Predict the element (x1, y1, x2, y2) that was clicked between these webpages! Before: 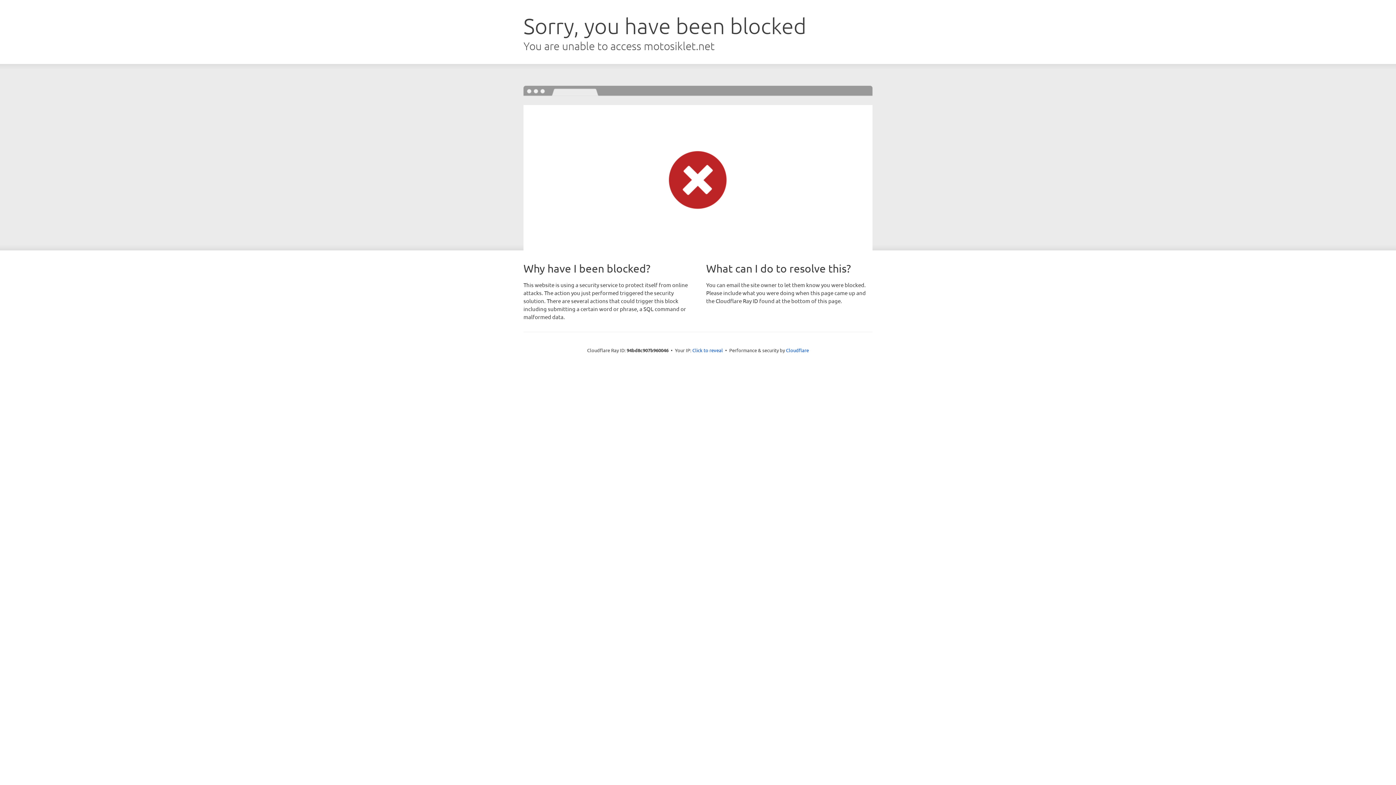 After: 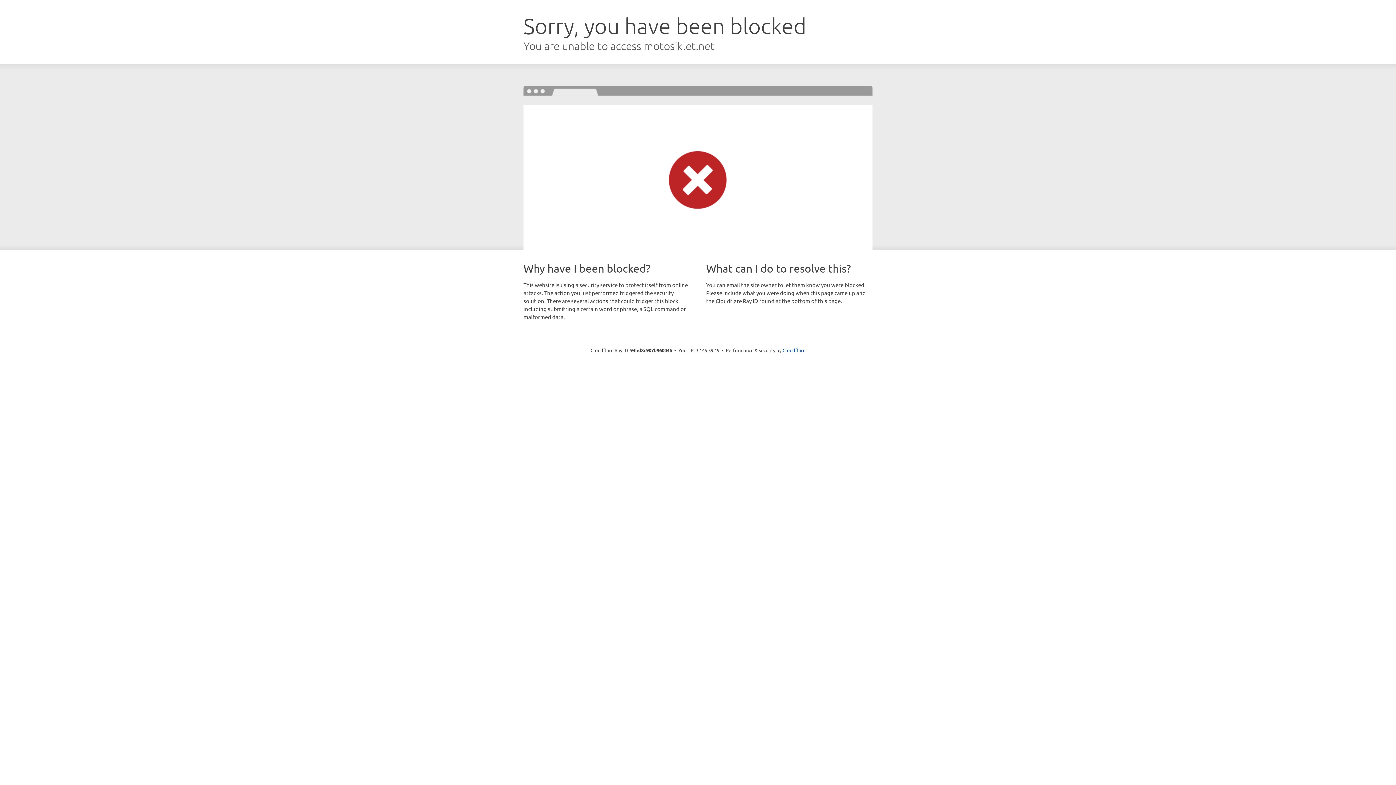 Action: bbox: (692, 346, 723, 353) label: Click to reveal